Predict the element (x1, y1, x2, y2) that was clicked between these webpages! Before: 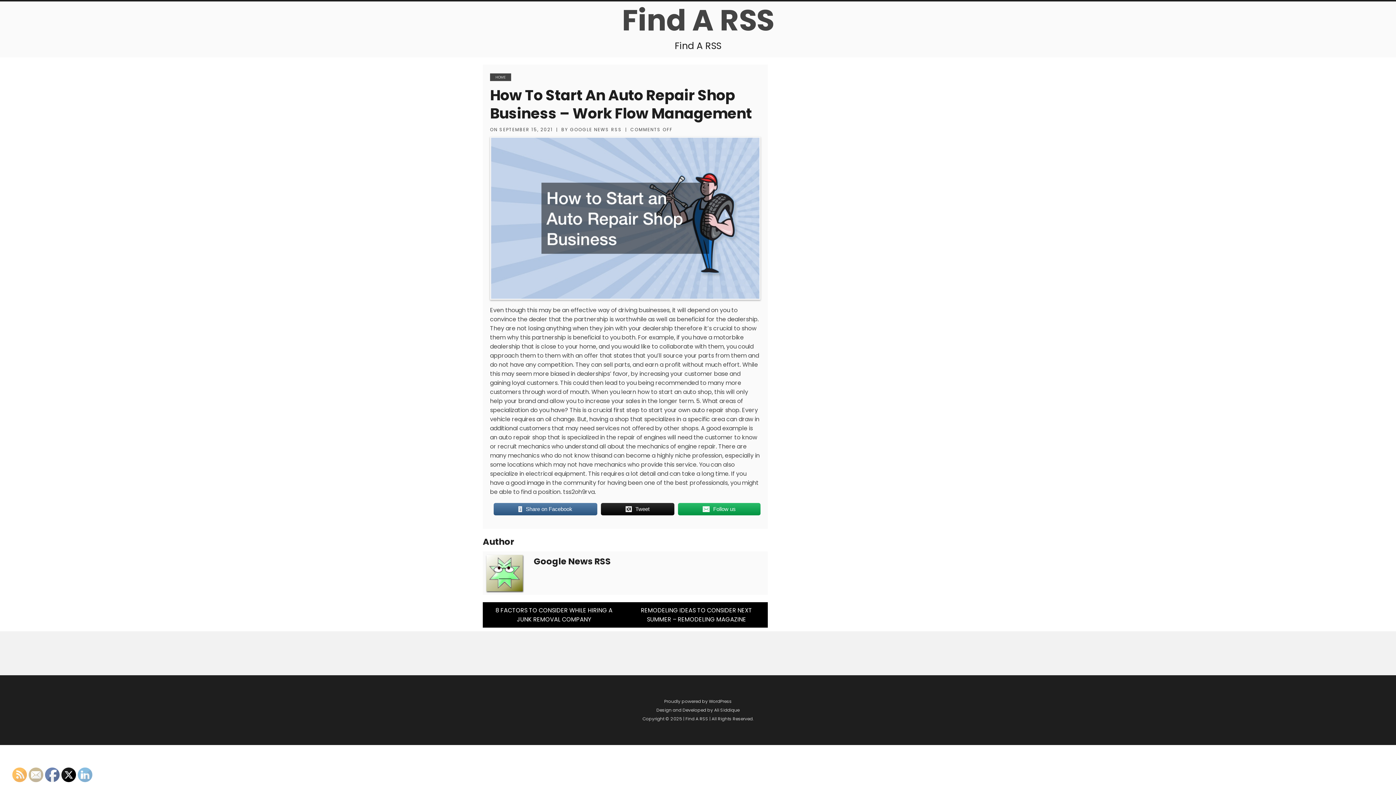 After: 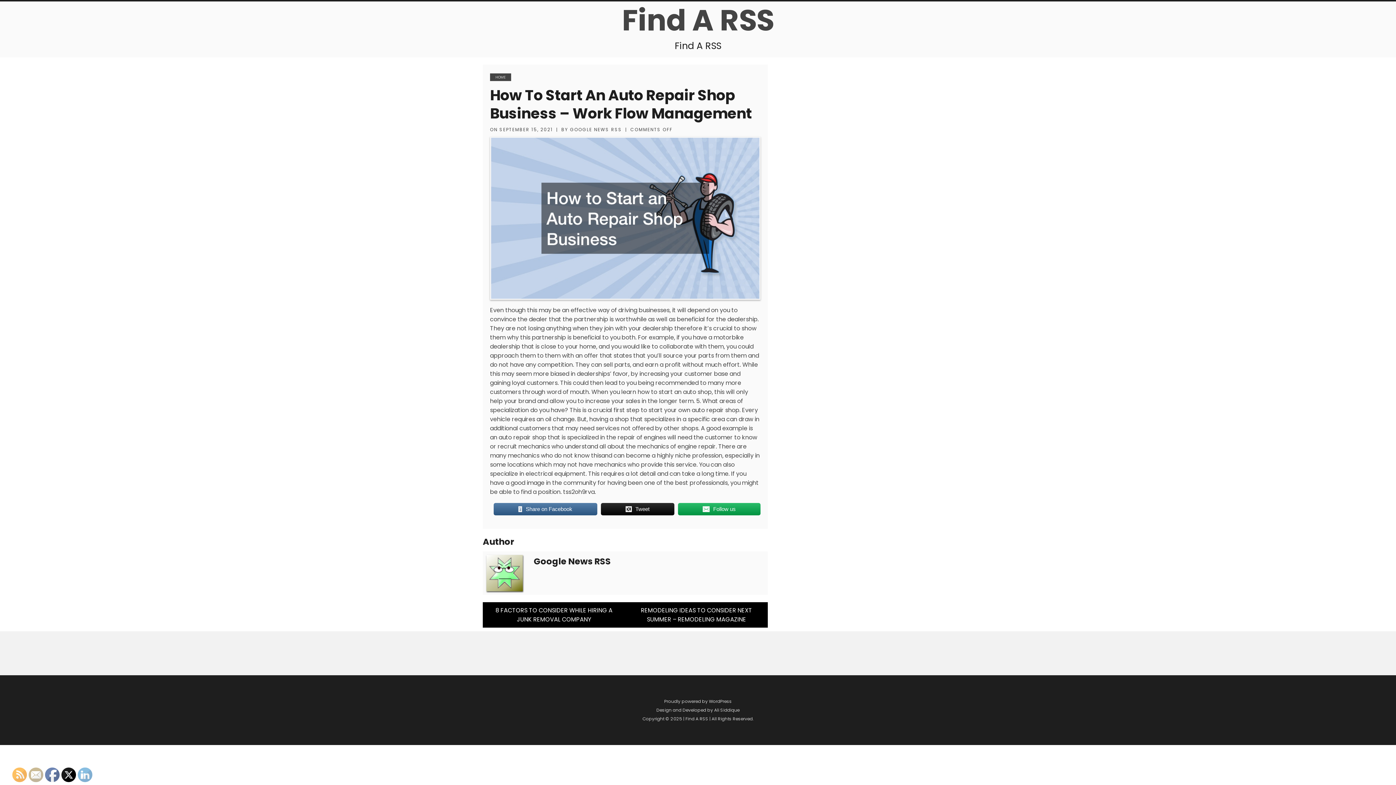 Action: label: Share on Facebook bbox: (493, 502, 597, 516)